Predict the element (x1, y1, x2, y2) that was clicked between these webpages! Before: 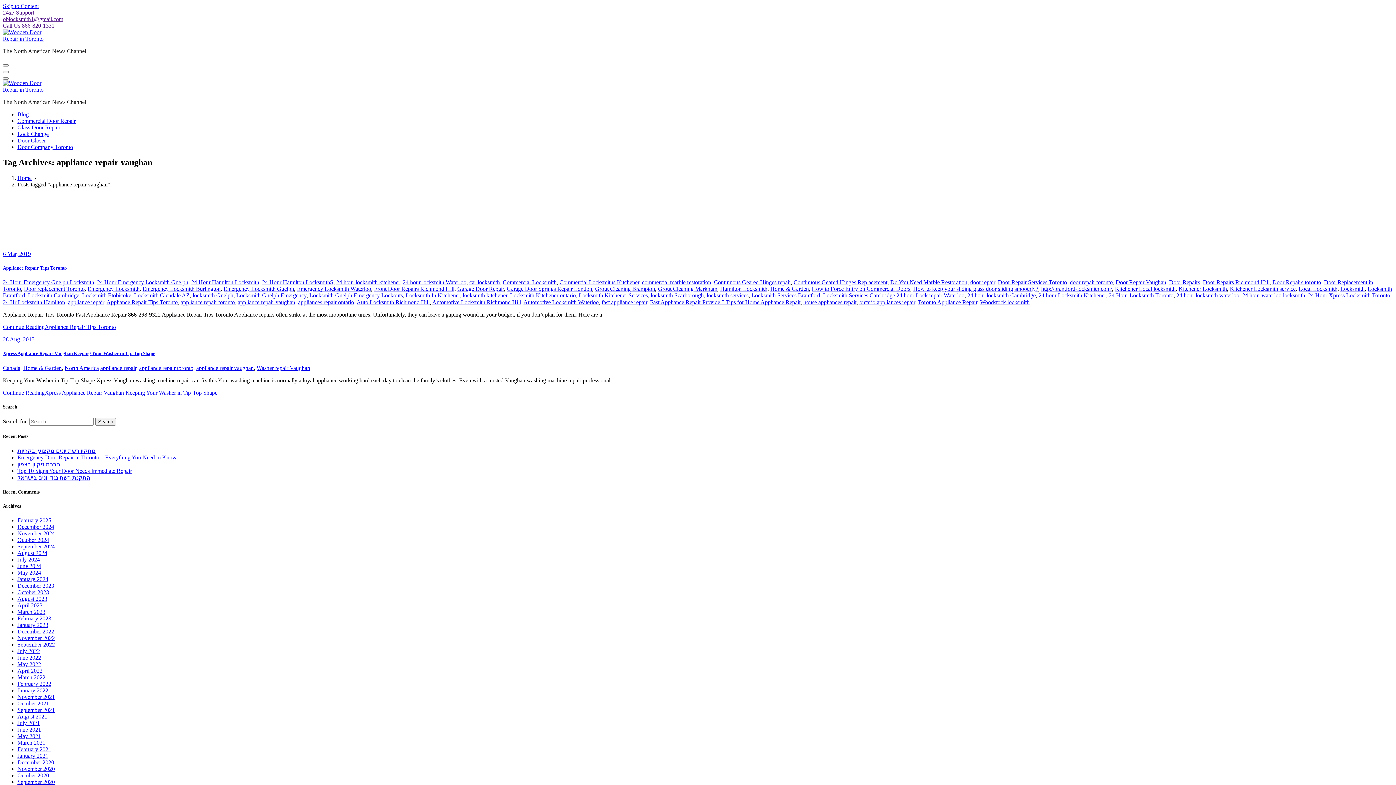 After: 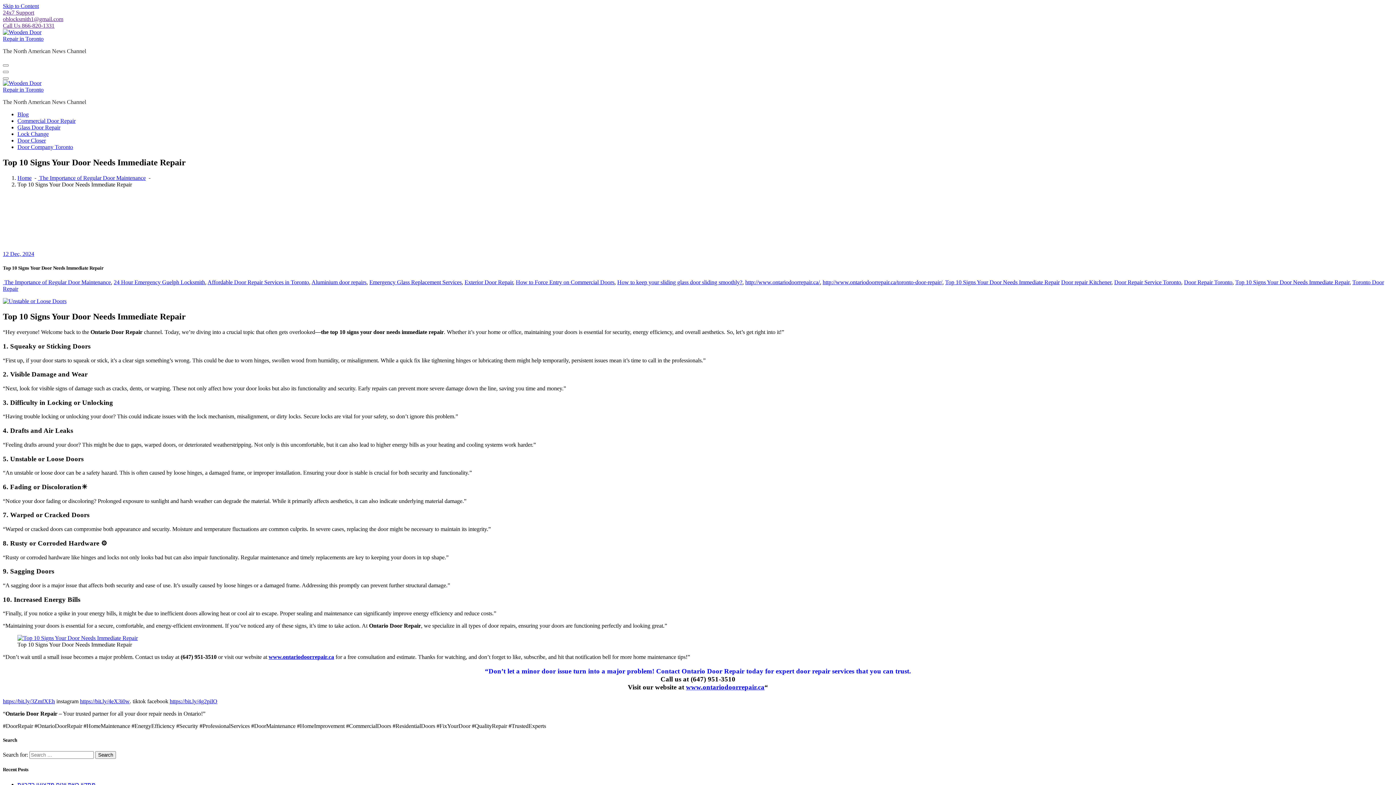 Action: label: Top 10 Signs Your Door Needs Immediate Repair bbox: (17, 468, 132, 474)